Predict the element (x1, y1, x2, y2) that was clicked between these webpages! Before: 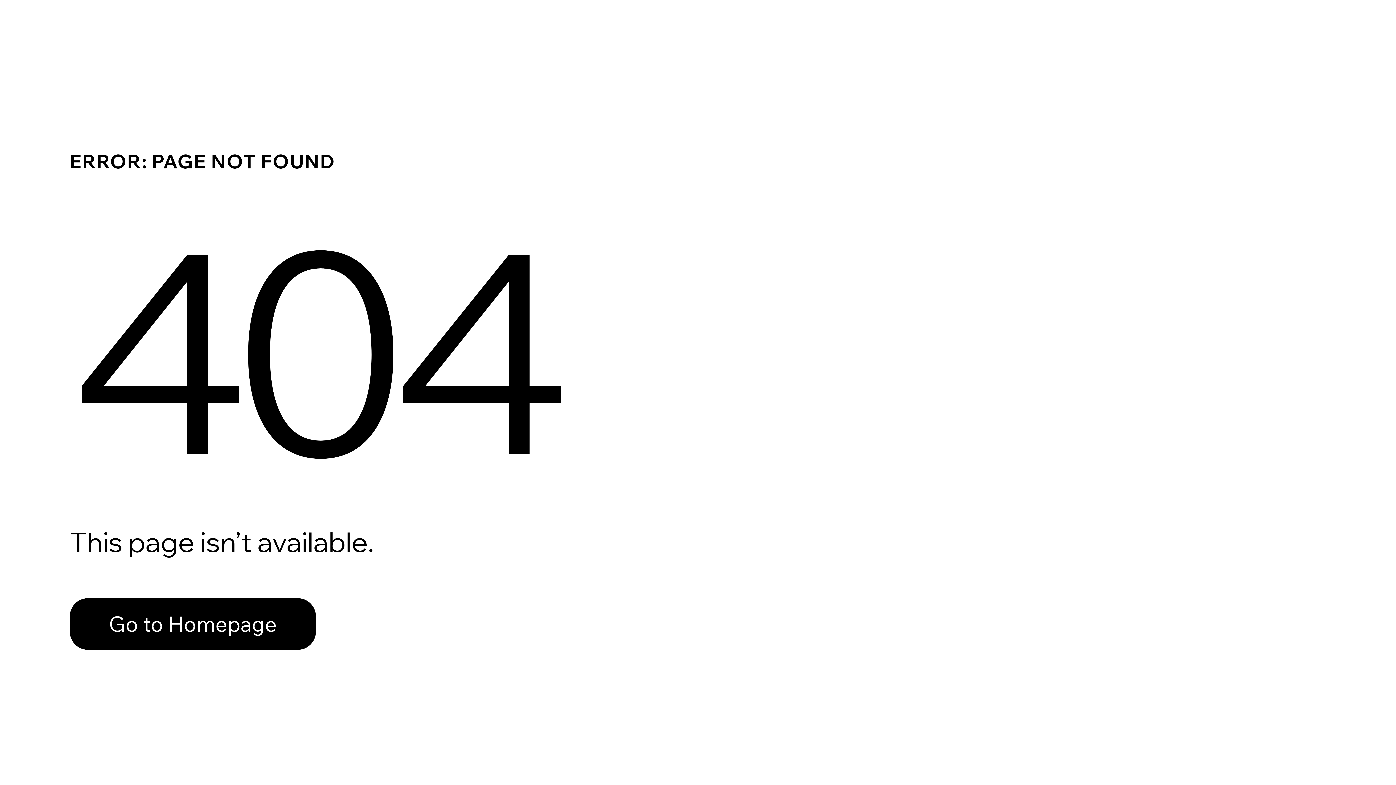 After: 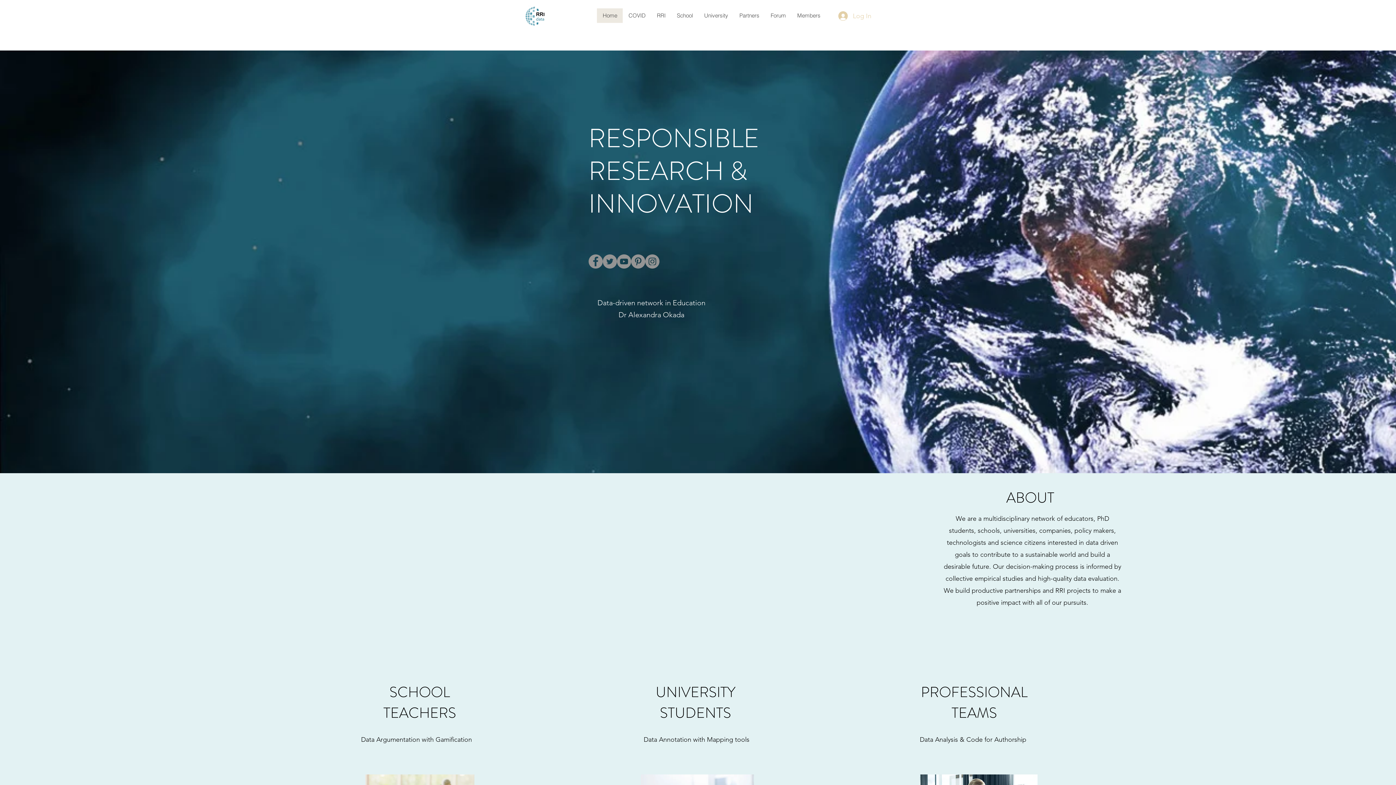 Action: label: Go to Homepage bbox: (69, 582, 768, 659)